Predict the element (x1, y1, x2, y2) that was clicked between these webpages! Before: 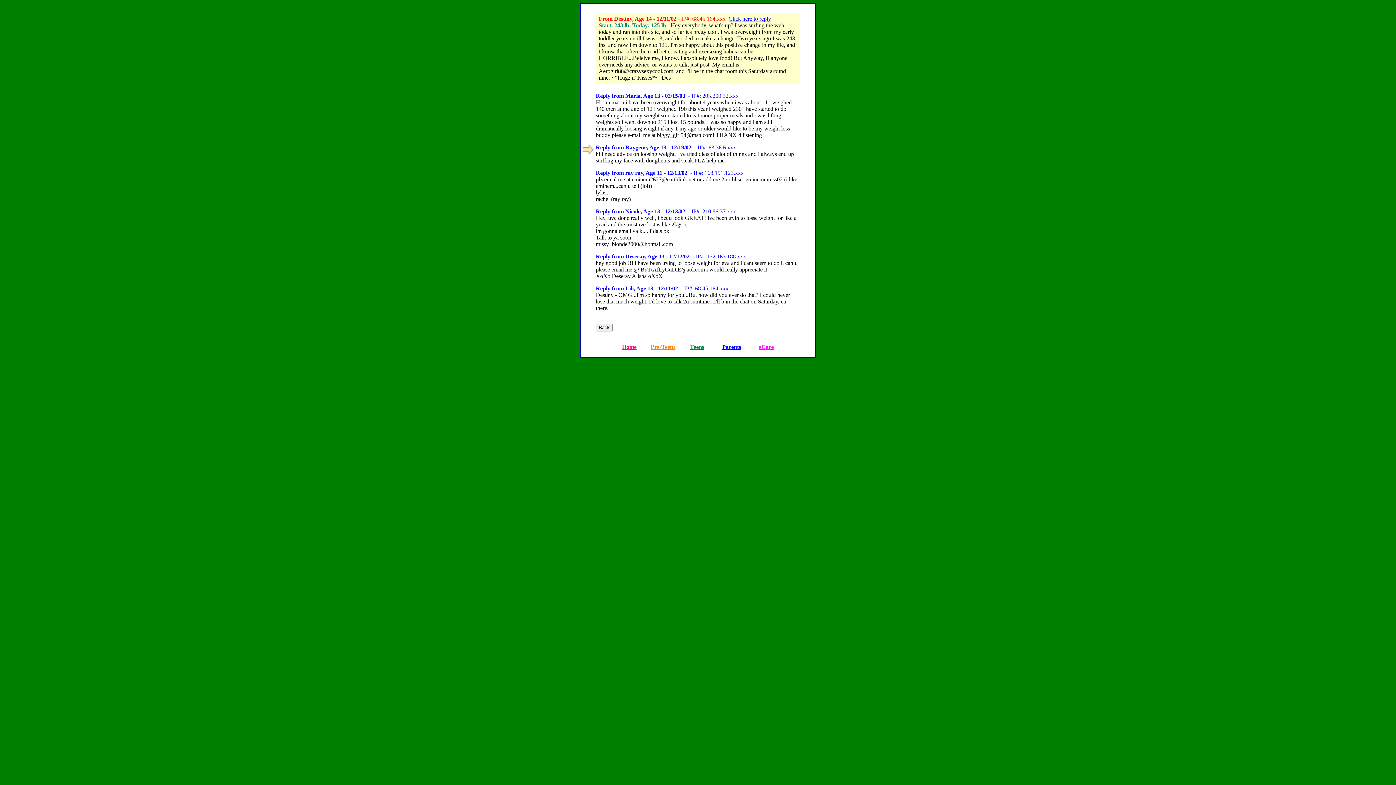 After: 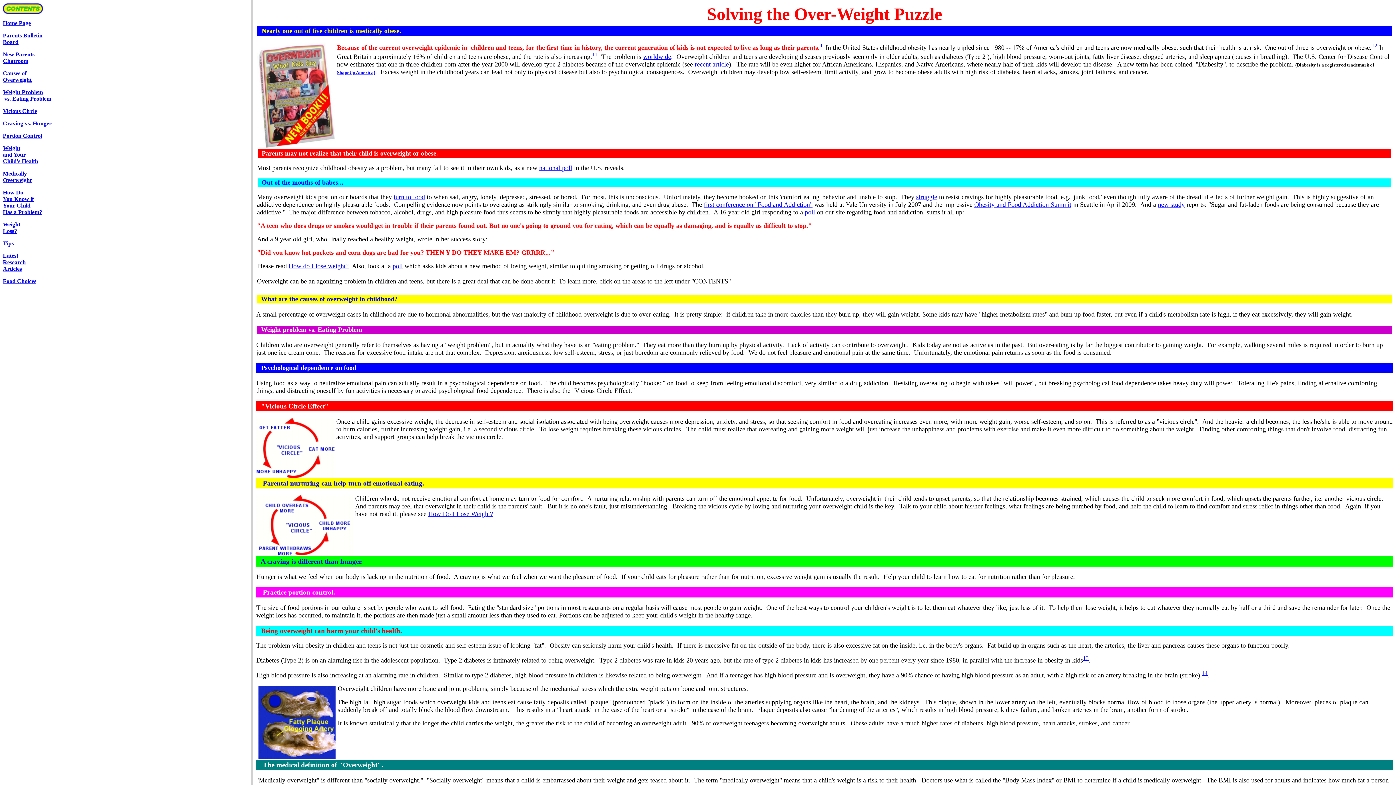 Action: bbox: (722, 344, 741, 350) label: Parents